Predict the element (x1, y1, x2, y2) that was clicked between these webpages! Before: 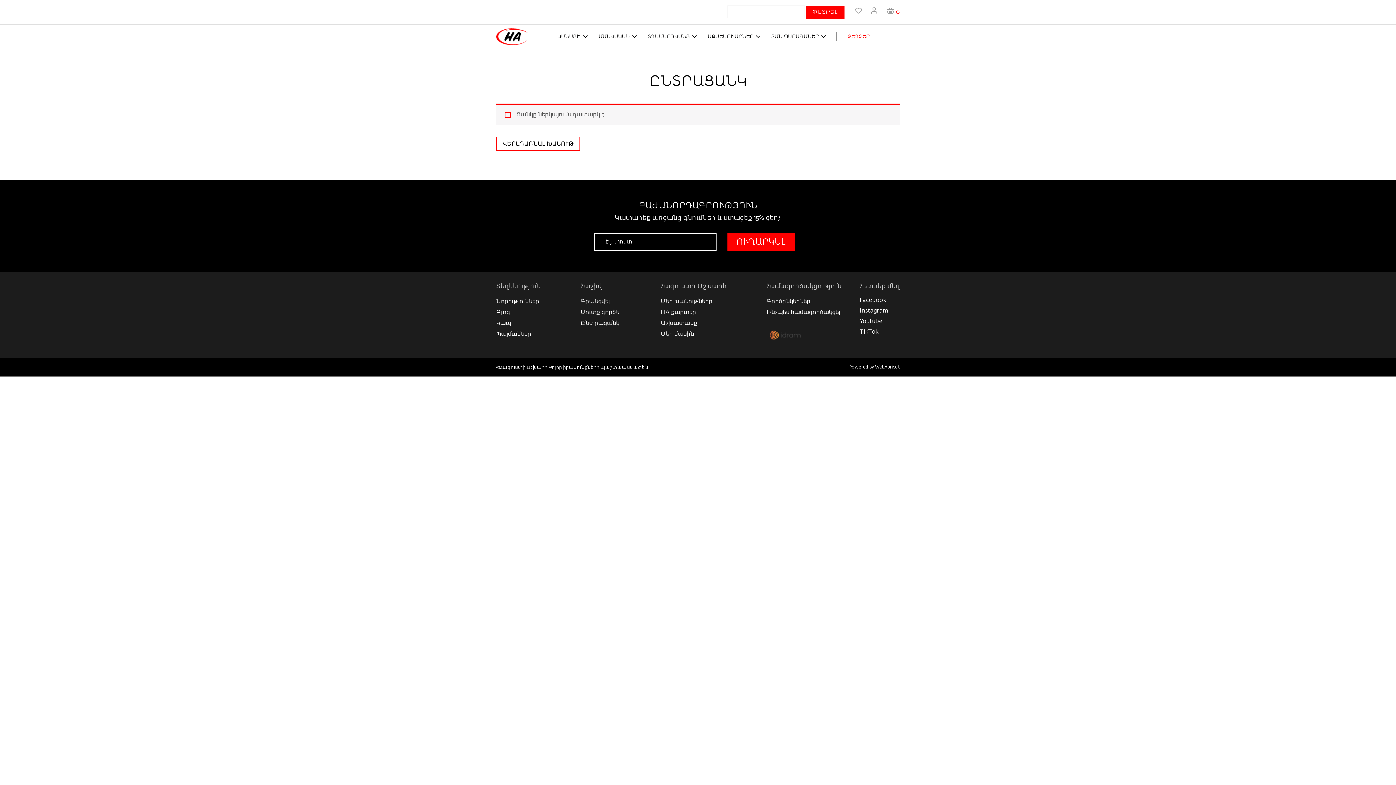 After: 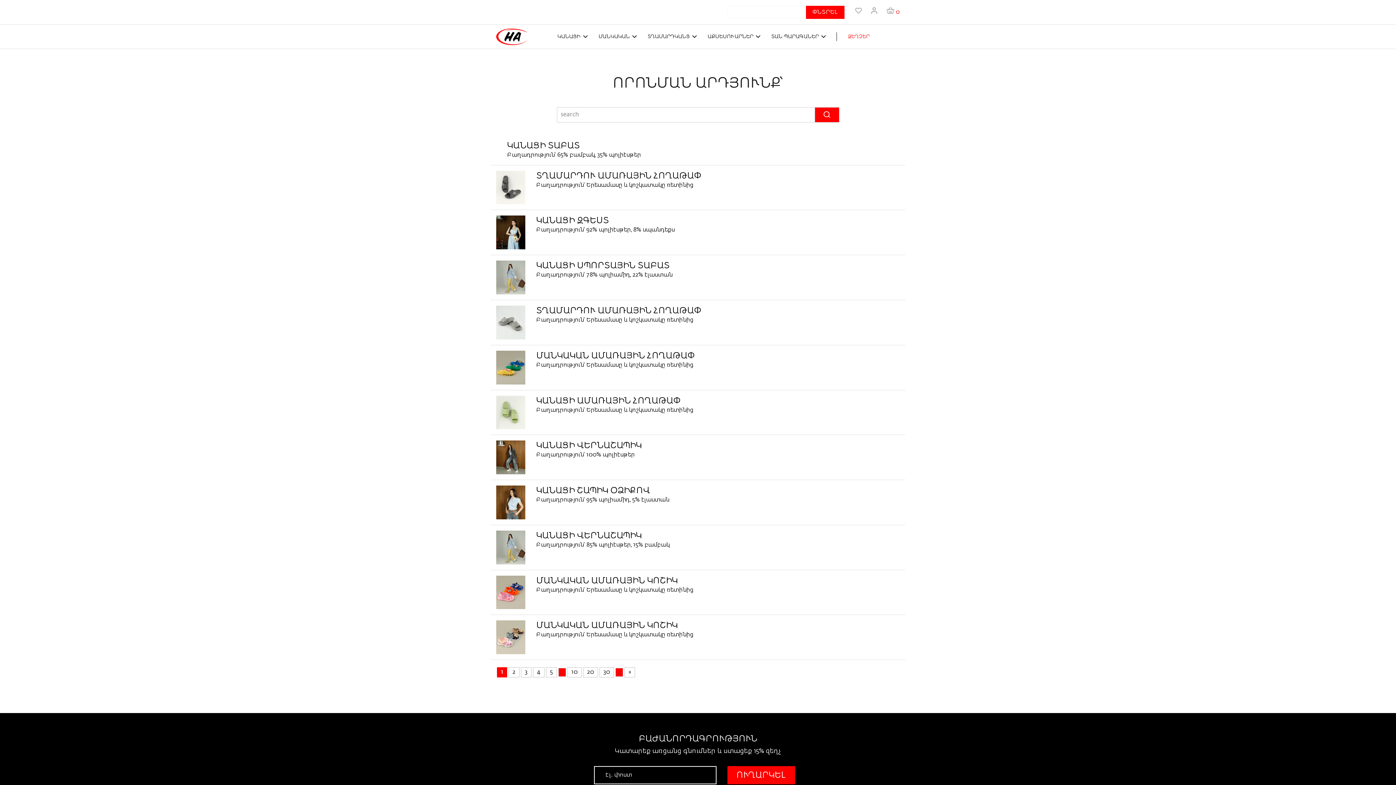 Action: bbox: (806, 5, 844, 18) label: ՓՆՏՐԵԼ